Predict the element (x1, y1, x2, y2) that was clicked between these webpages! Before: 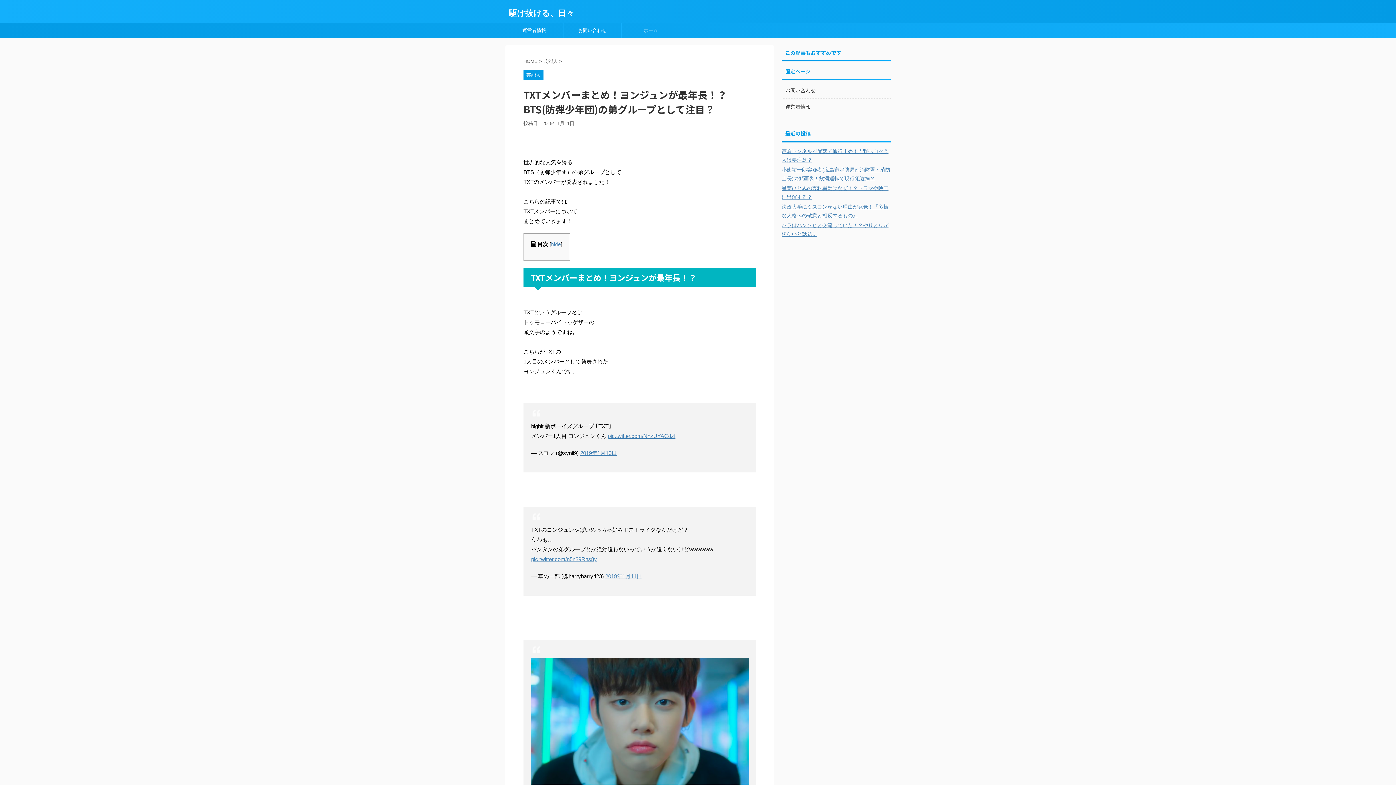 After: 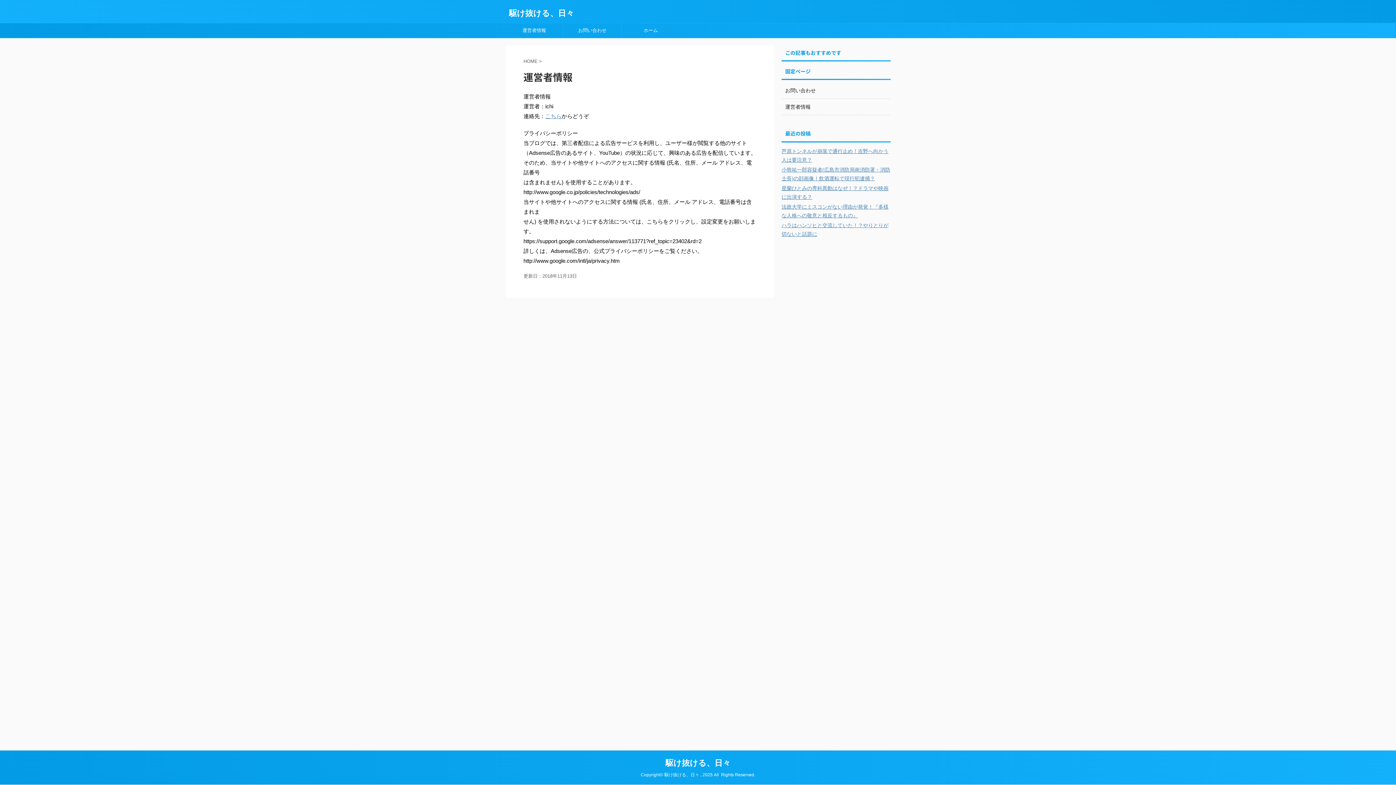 Action: bbox: (785, 104, 810, 109) label: 運営者情報